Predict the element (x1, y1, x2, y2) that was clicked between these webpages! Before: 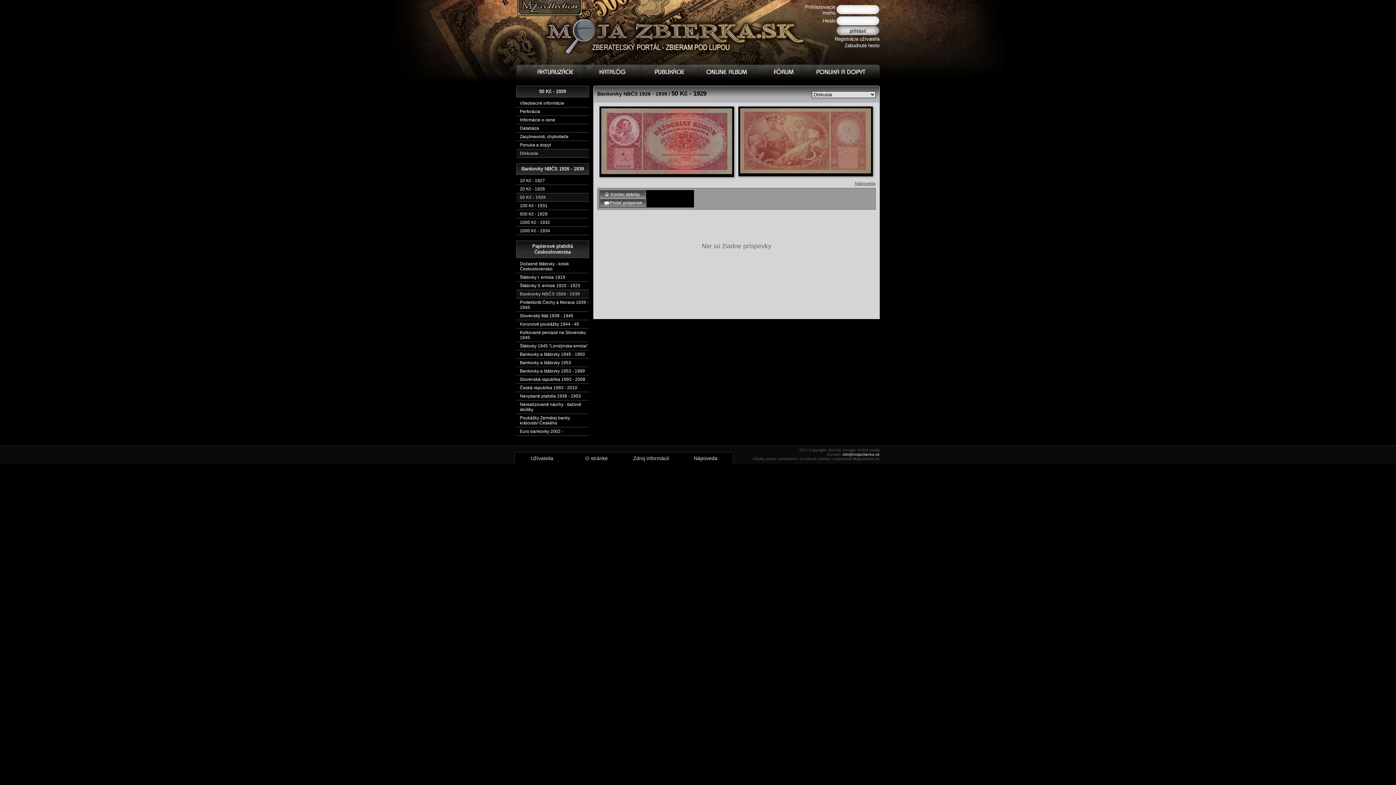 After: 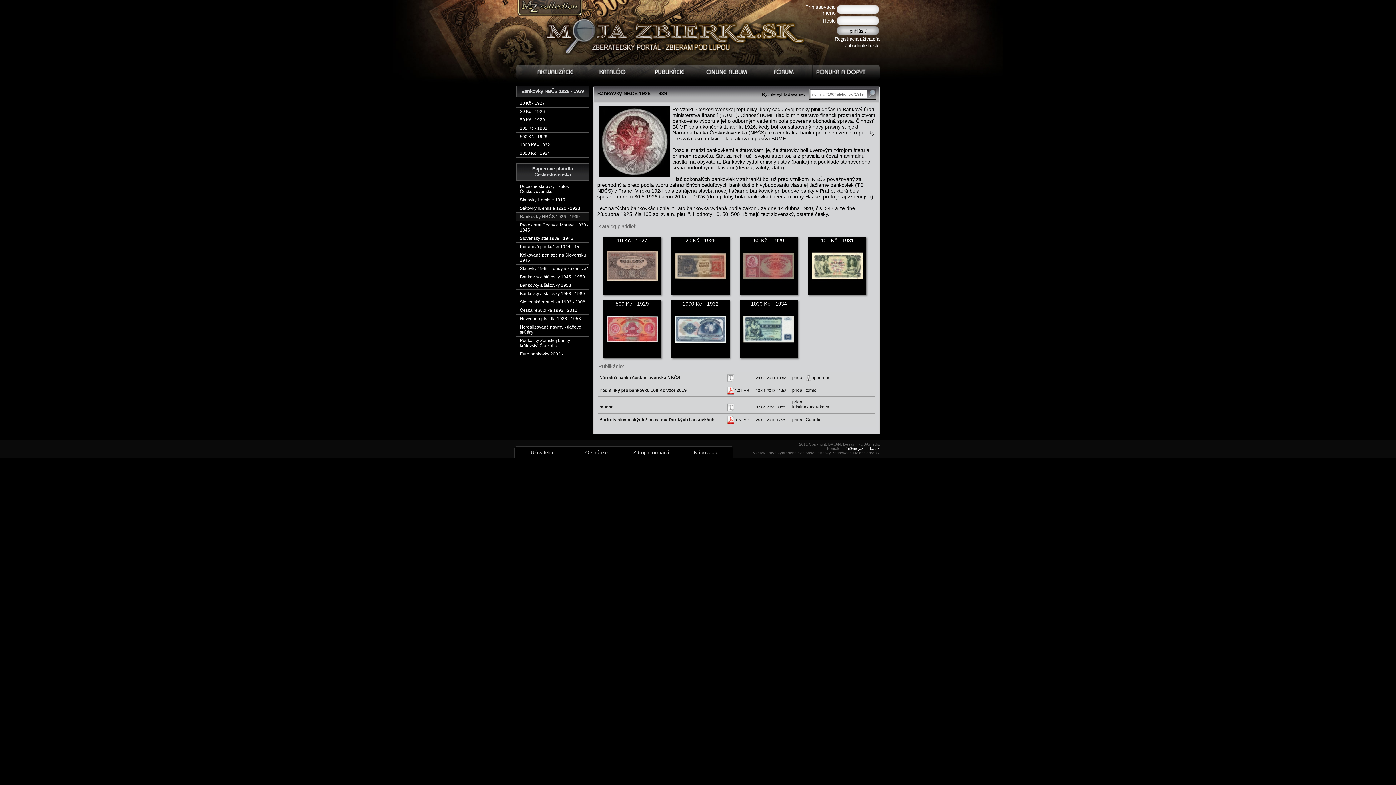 Action: label: Bankovky NBČS 1926 - 1939 bbox: (516, 290, 589, 298)